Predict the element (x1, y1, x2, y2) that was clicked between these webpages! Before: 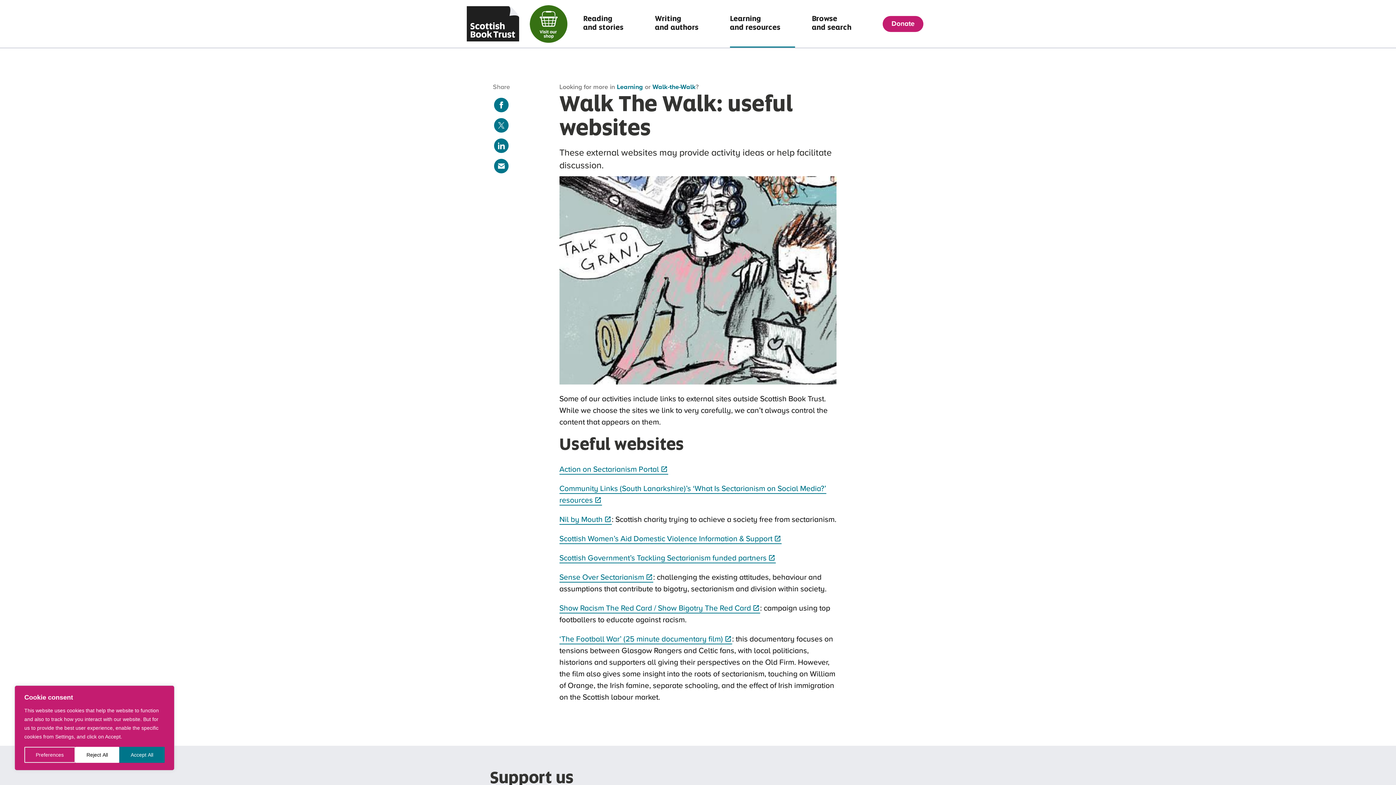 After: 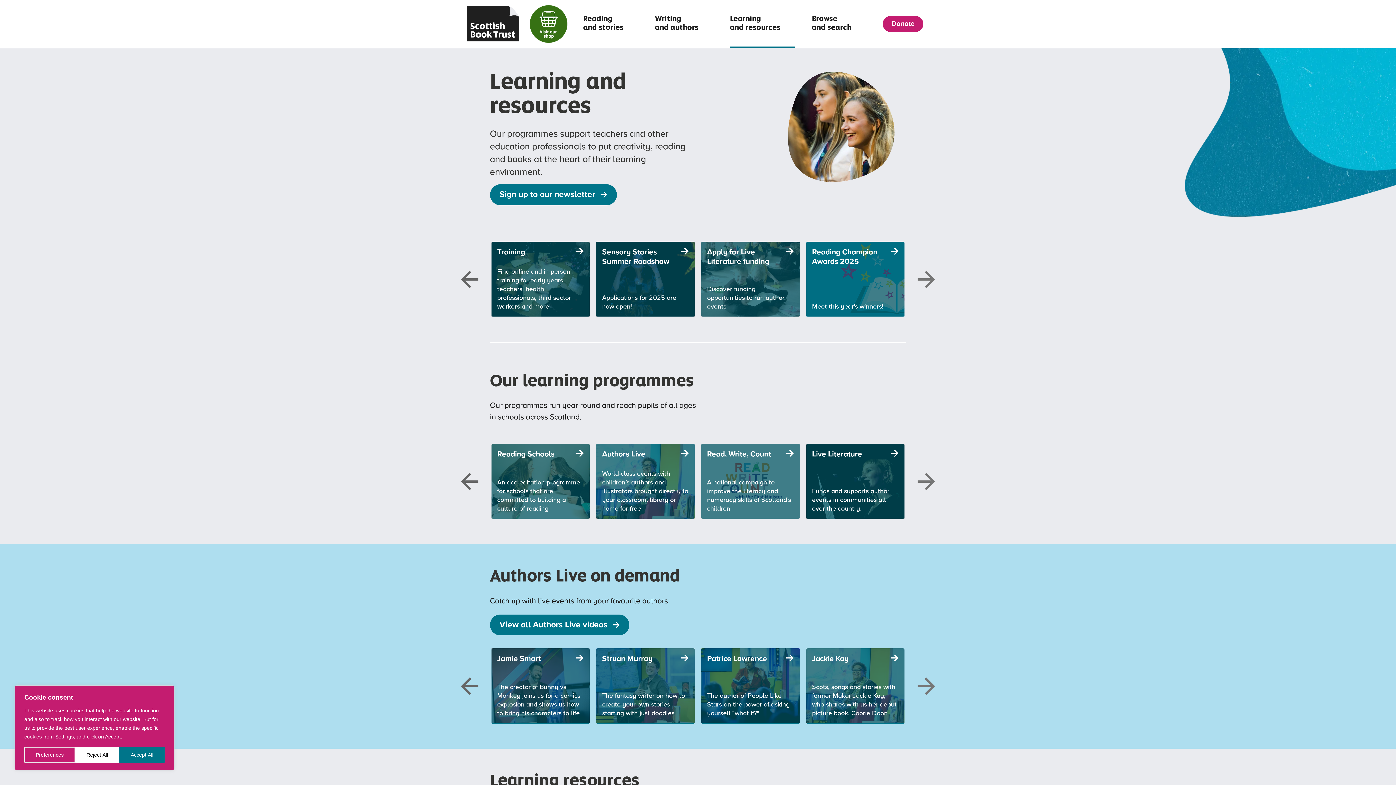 Action: bbox: (730, 14, 780, 32) label: Learning
and resources